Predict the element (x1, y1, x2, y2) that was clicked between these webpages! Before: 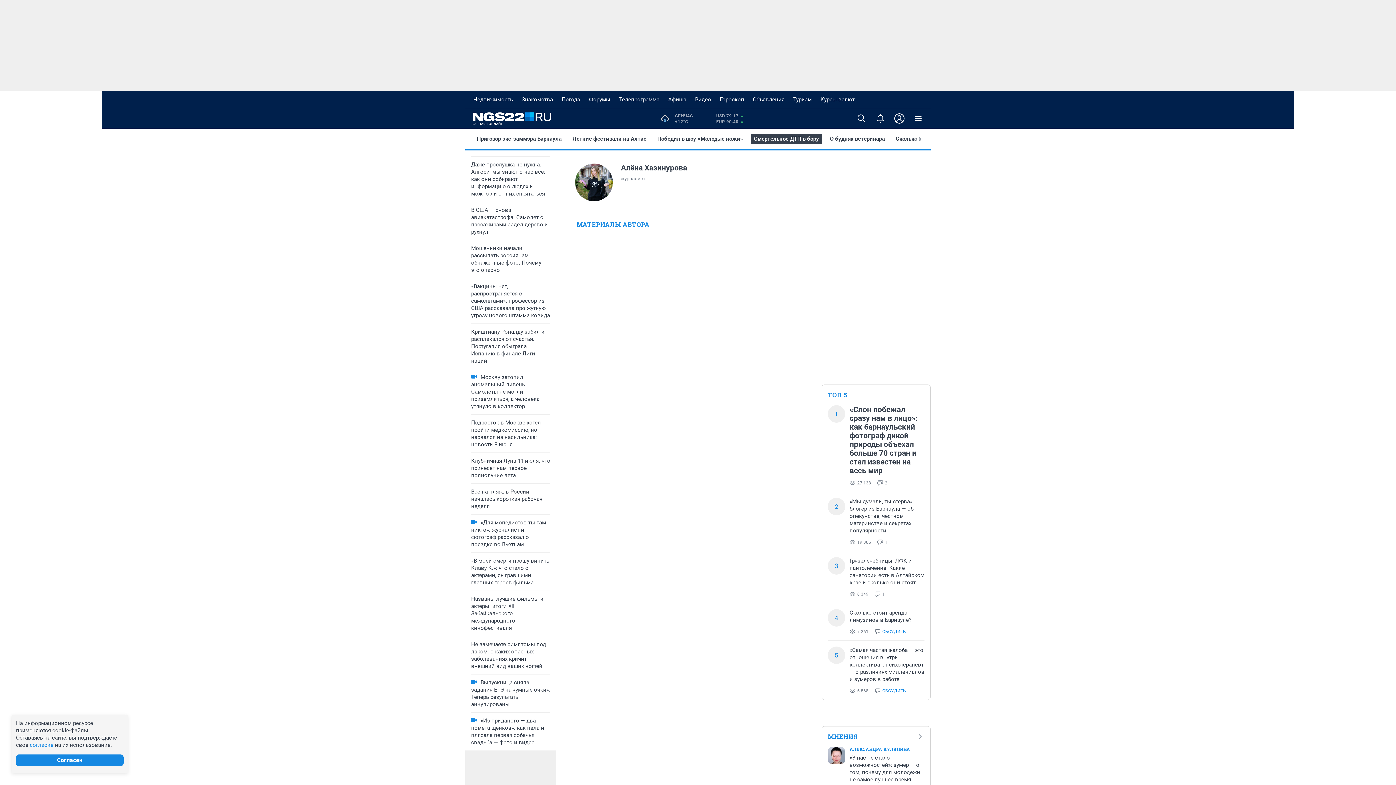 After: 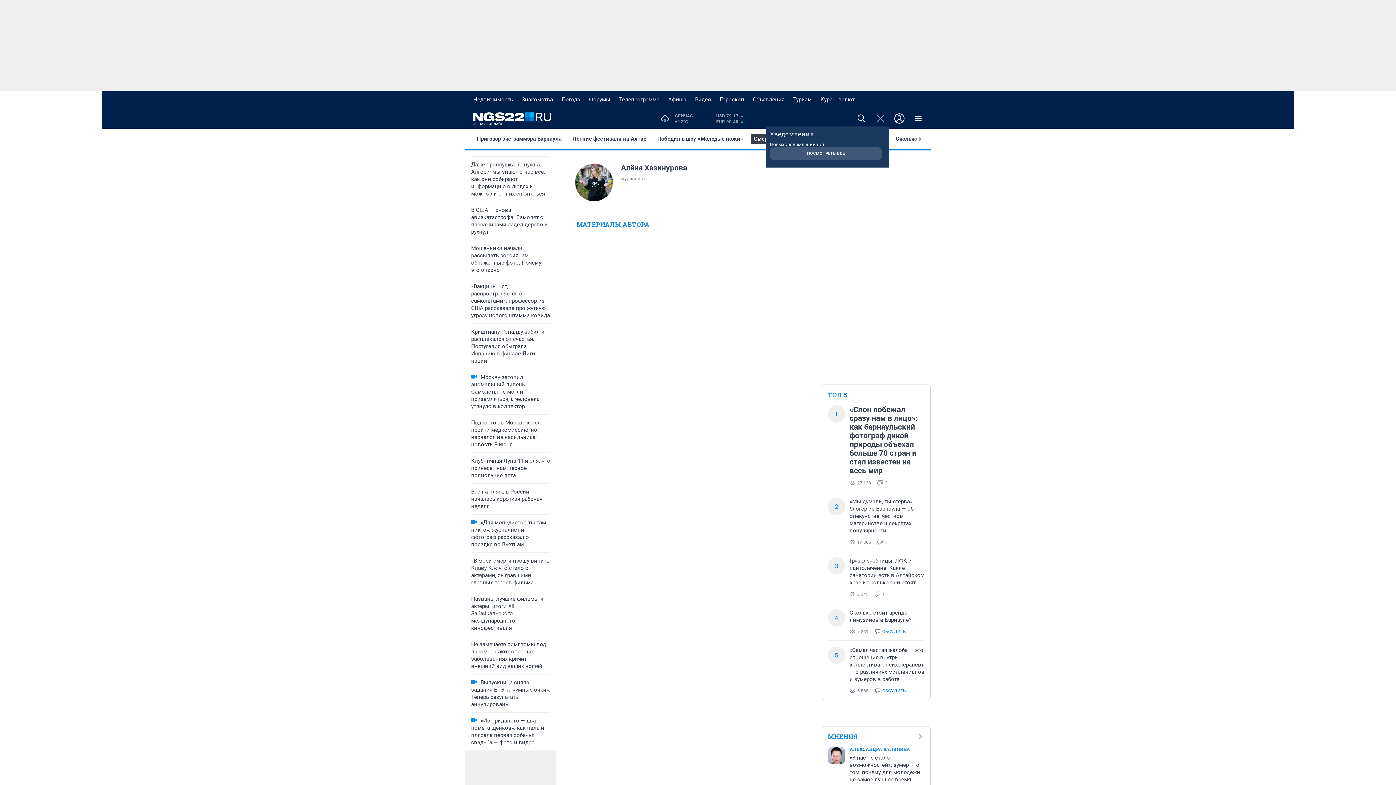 Action: bbox: (872, 110, 888, 126)